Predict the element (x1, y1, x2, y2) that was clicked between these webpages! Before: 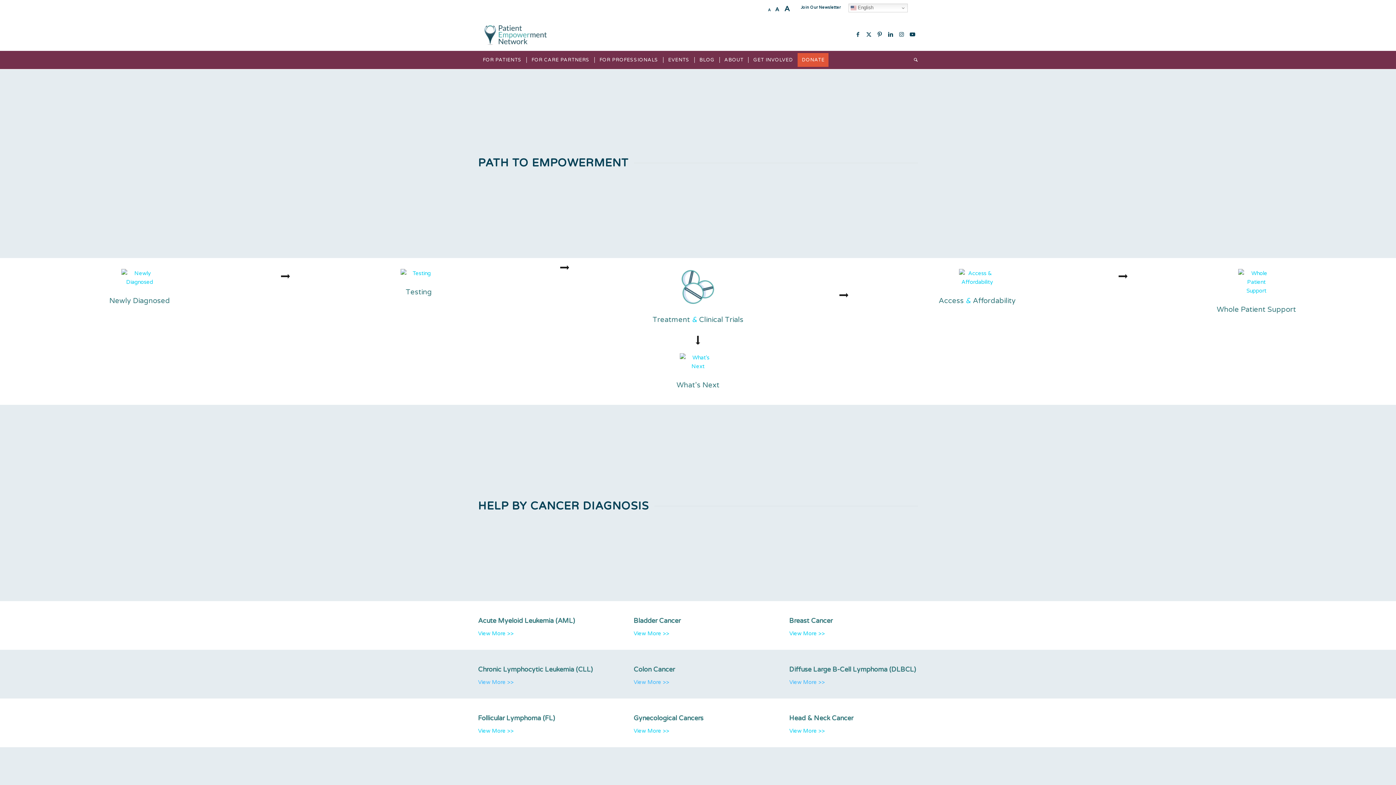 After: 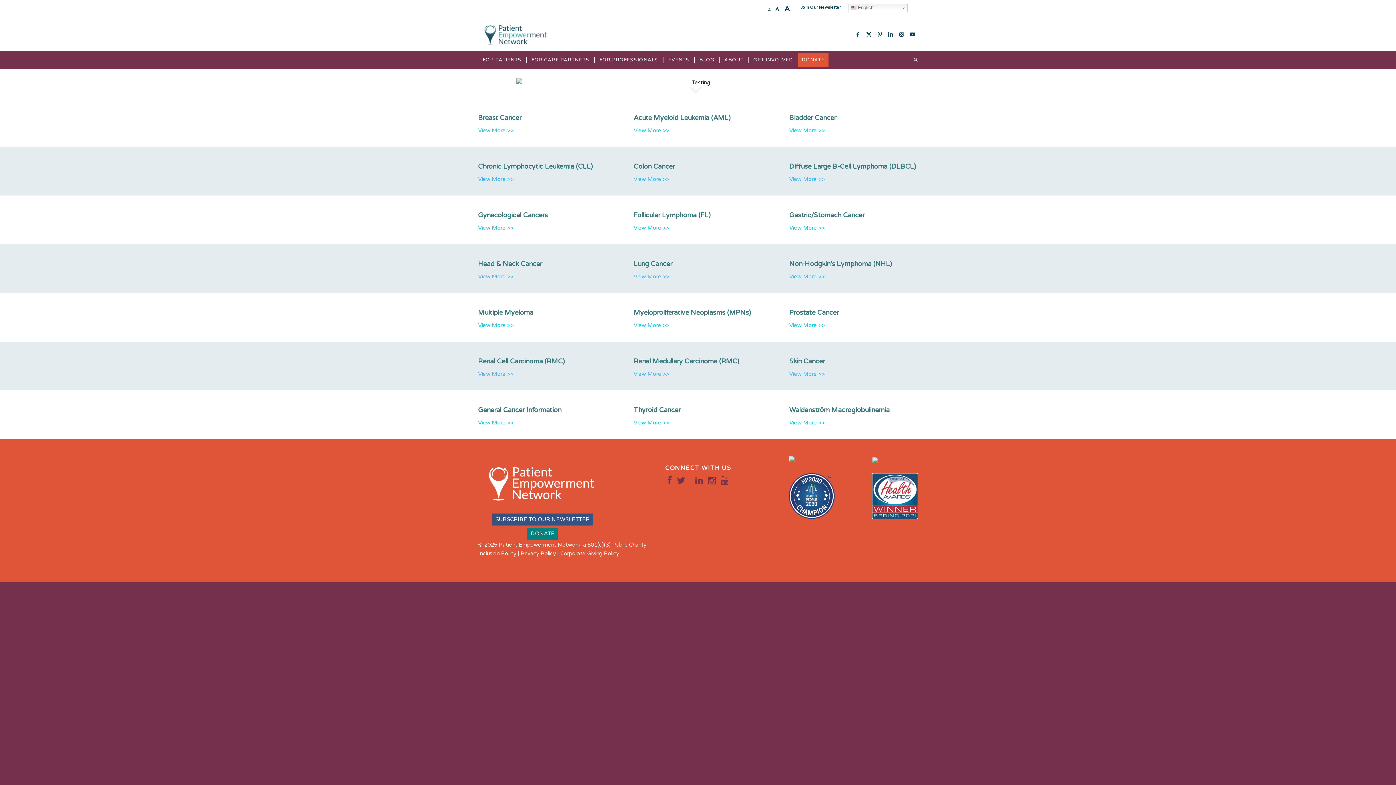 Action: bbox: (400, 269, 437, 277) label: Testing